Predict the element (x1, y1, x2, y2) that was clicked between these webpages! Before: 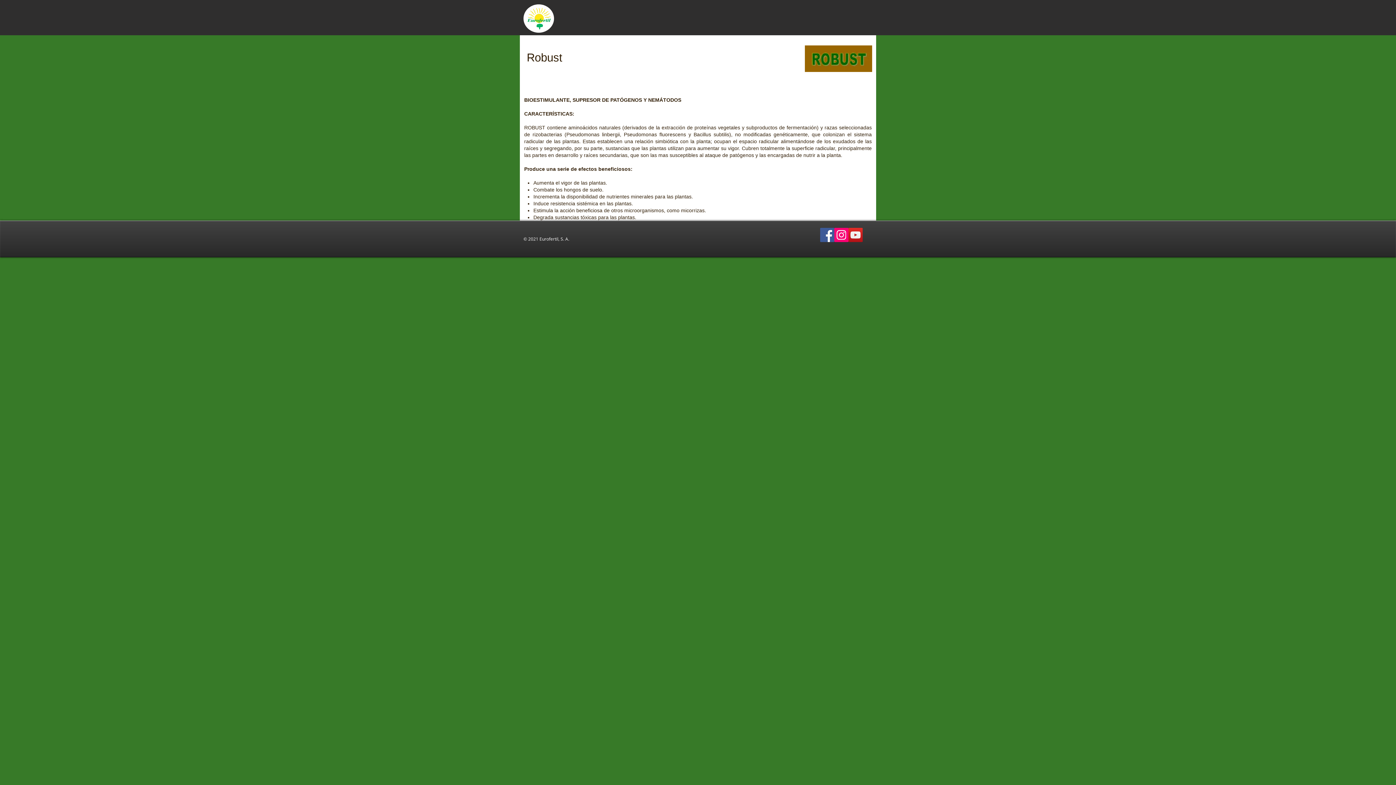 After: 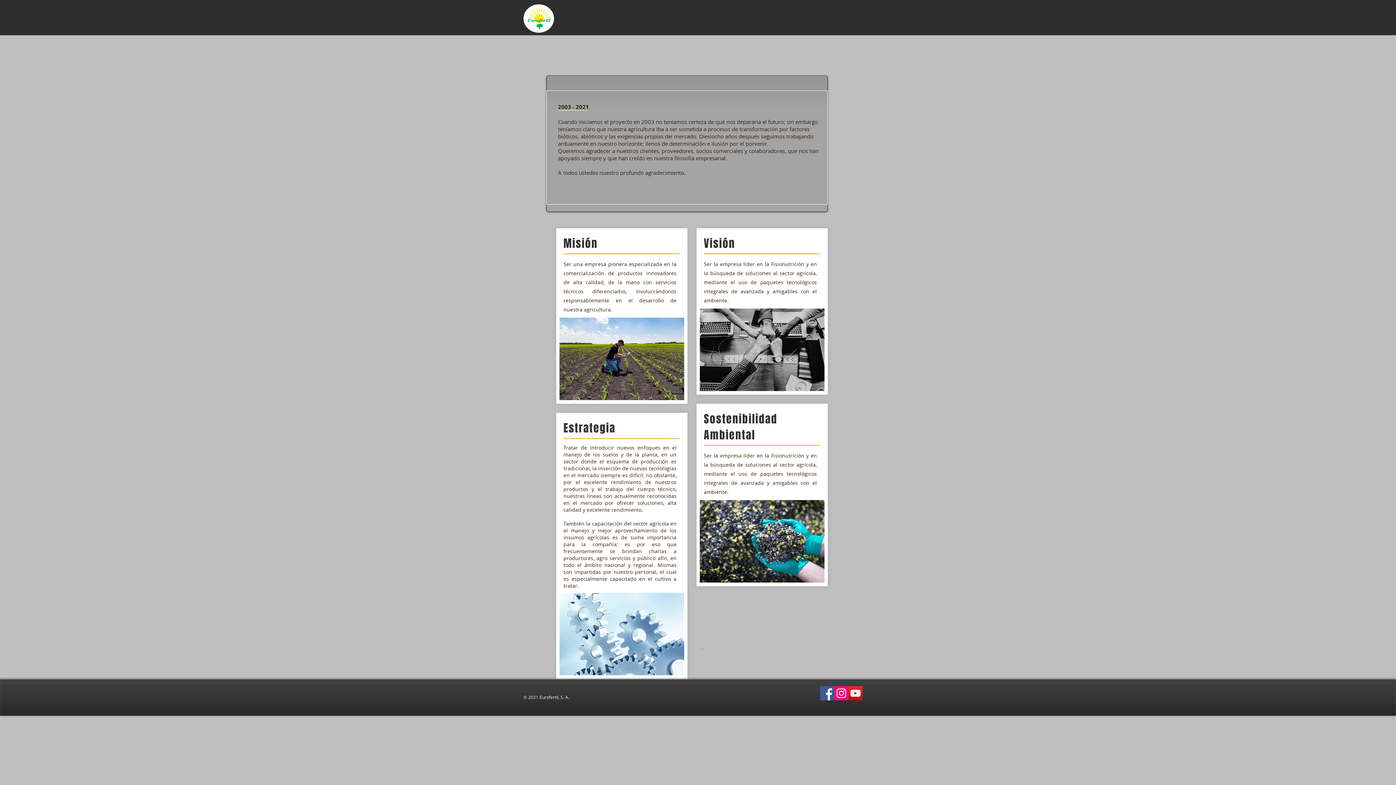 Action: bbox: (639, 20, 673, 35) label: Nosotros